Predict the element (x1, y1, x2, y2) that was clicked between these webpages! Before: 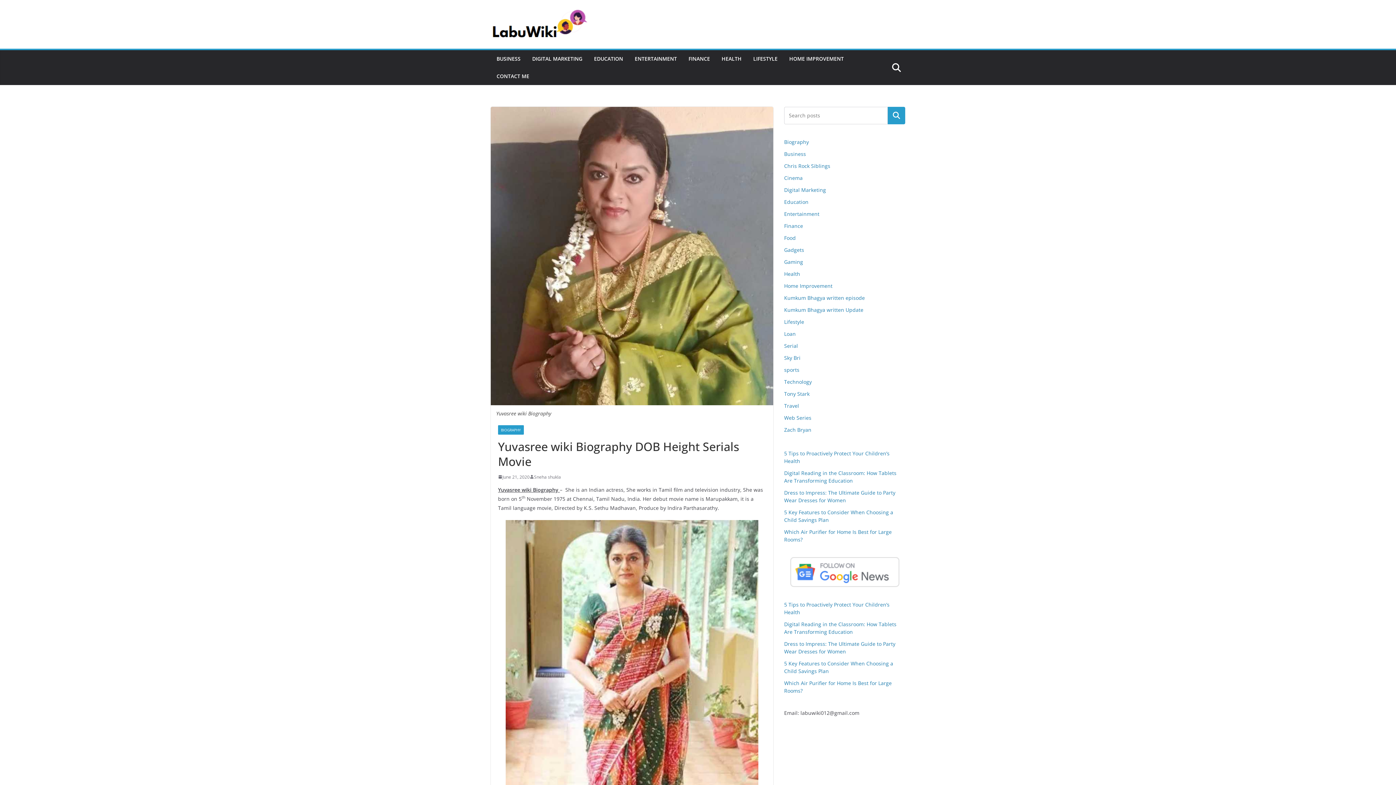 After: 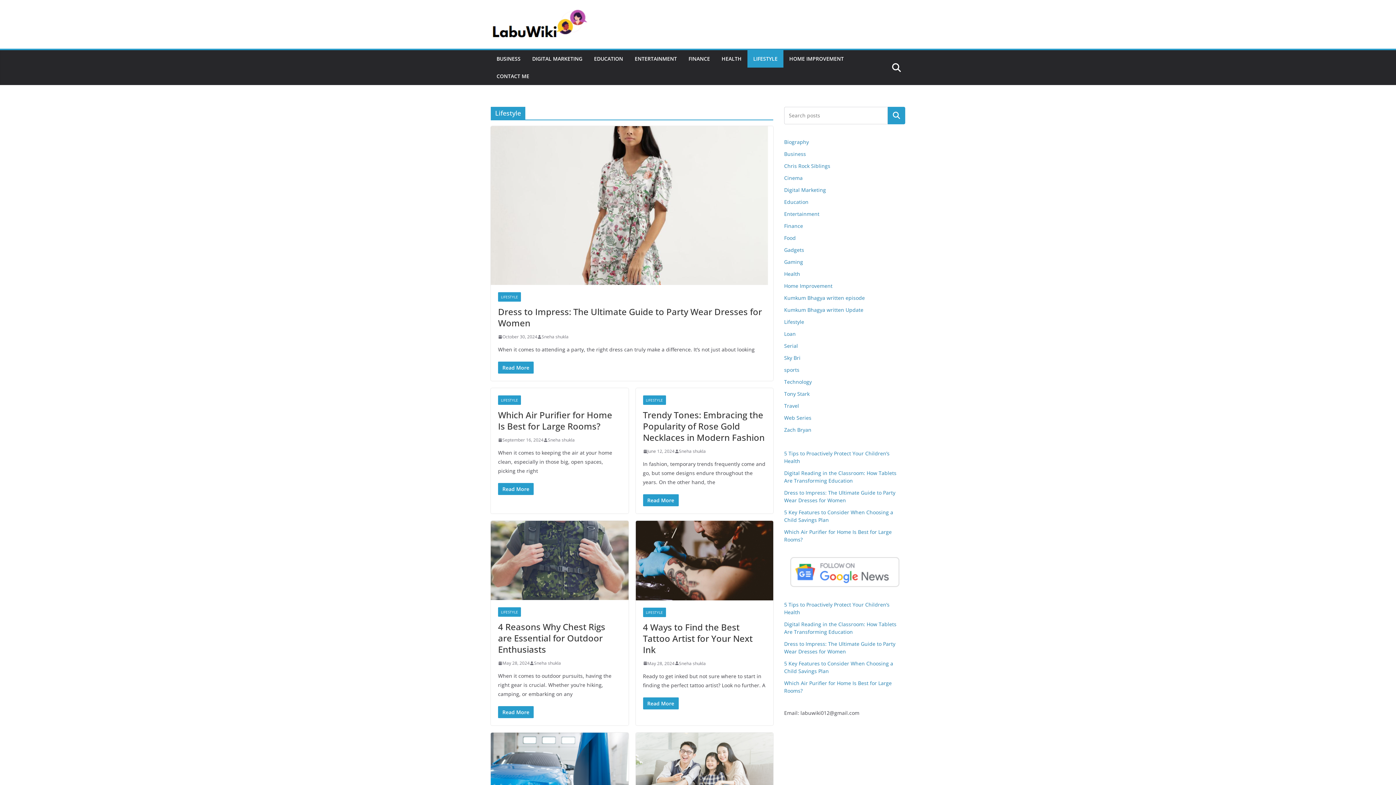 Action: bbox: (784, 318, 804, 325) label: Lifestyle